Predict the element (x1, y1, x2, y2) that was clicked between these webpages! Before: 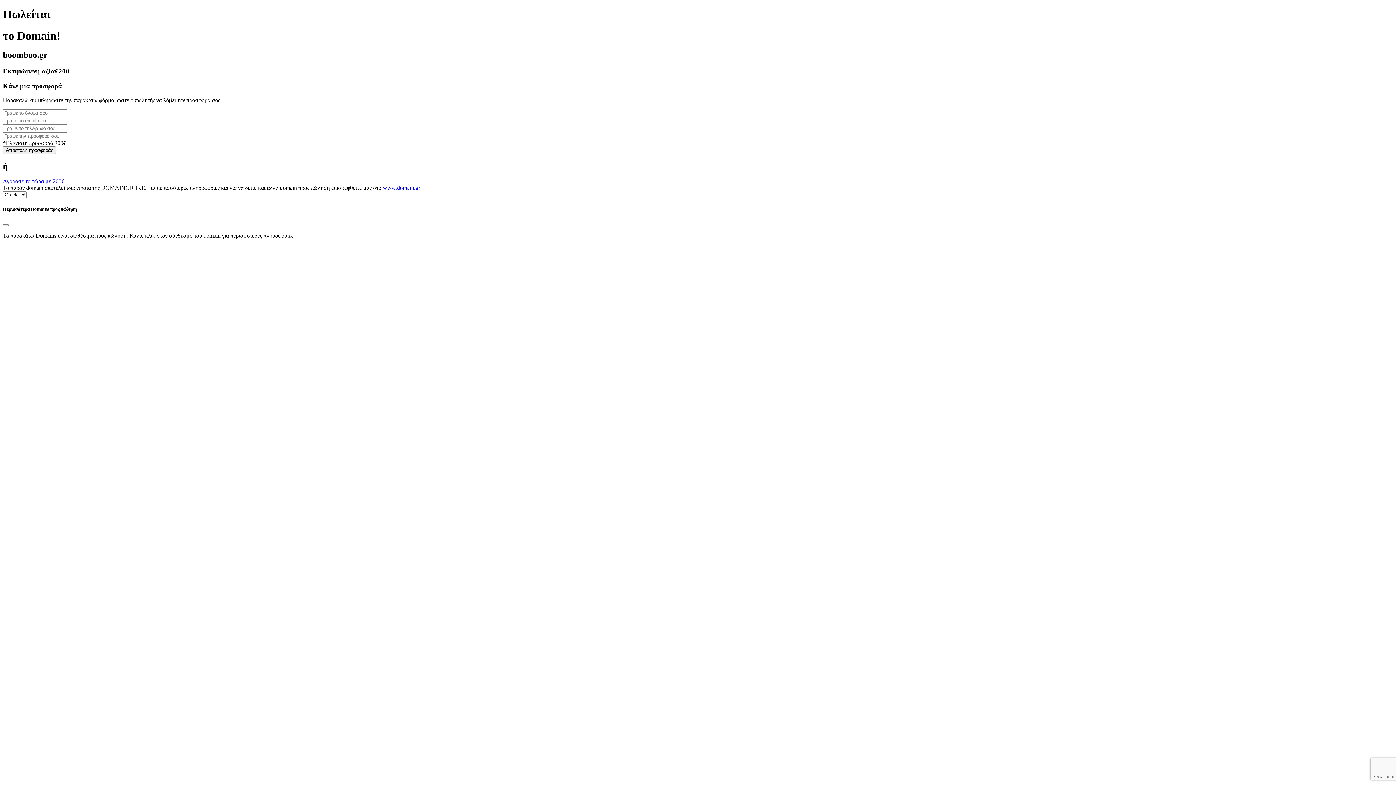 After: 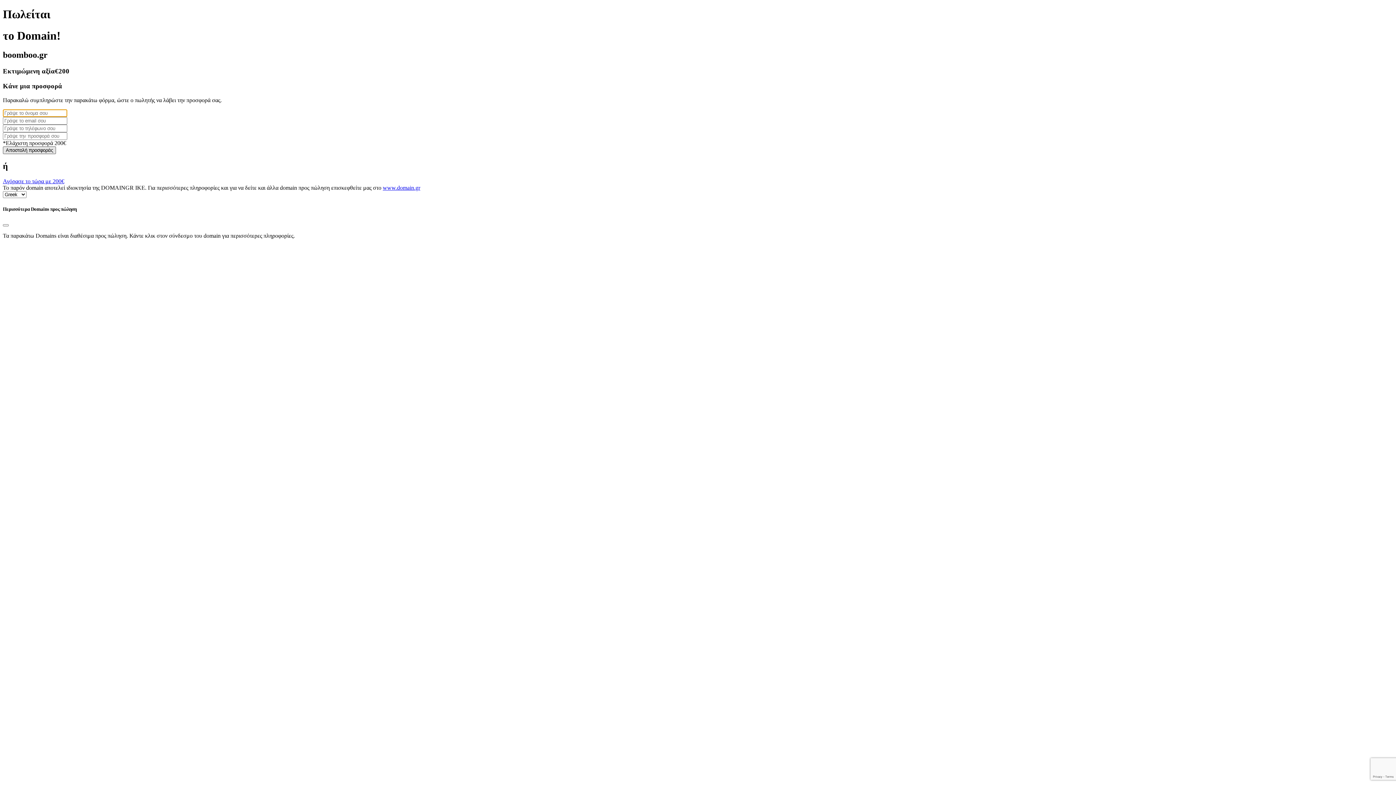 Action: label: Αποστολή προσφοράς bbox: (2, 146, 56, 154)